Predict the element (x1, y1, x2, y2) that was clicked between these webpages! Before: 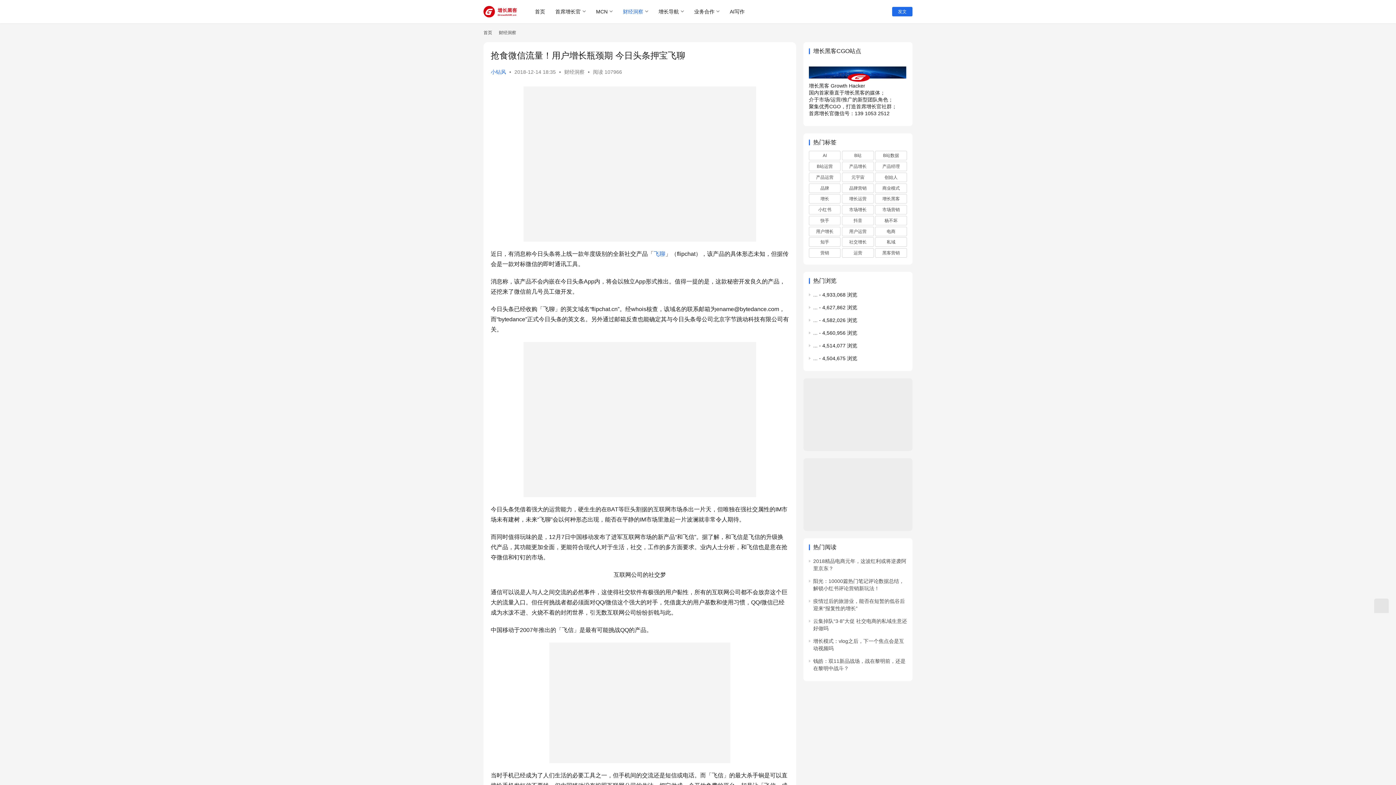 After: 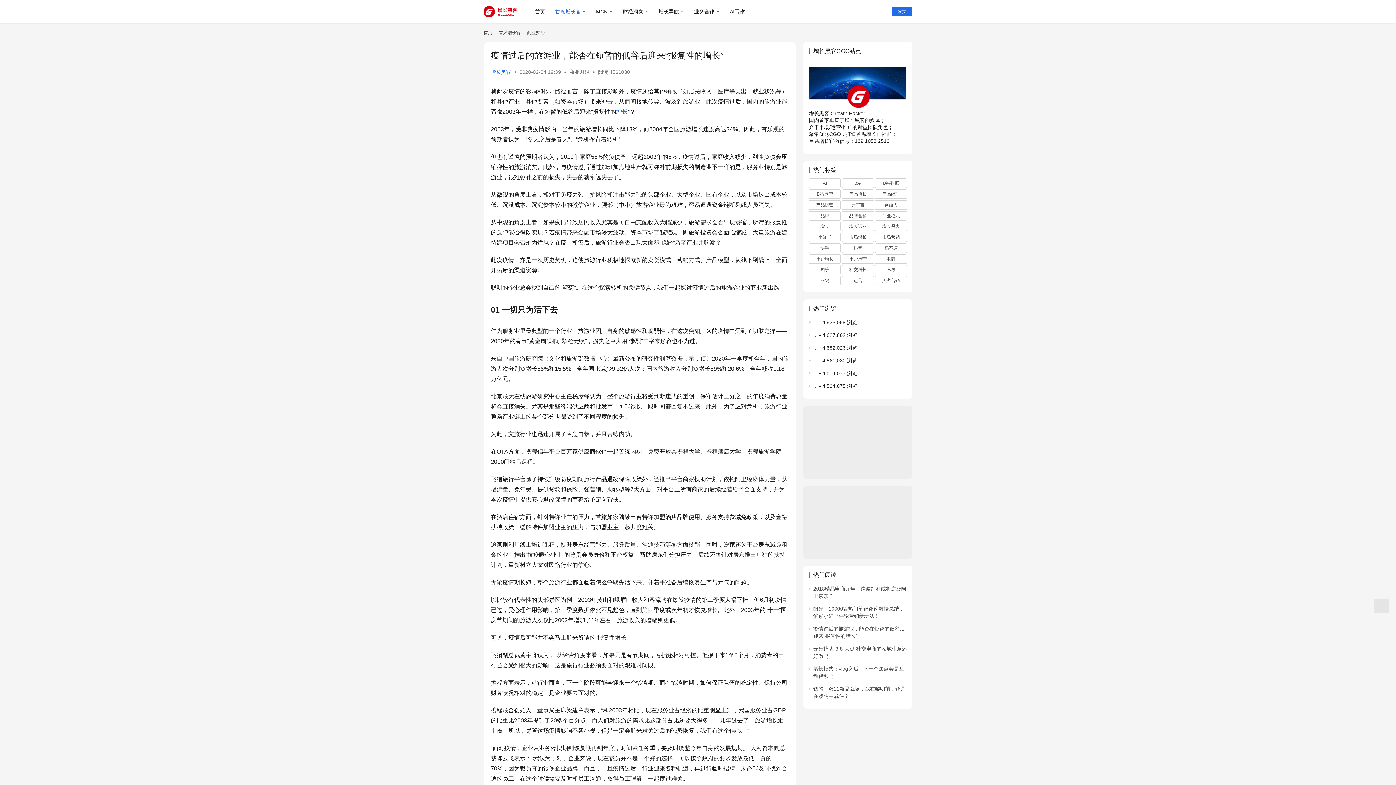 Action: bbox: (813, 330, 817, 335) label: ...